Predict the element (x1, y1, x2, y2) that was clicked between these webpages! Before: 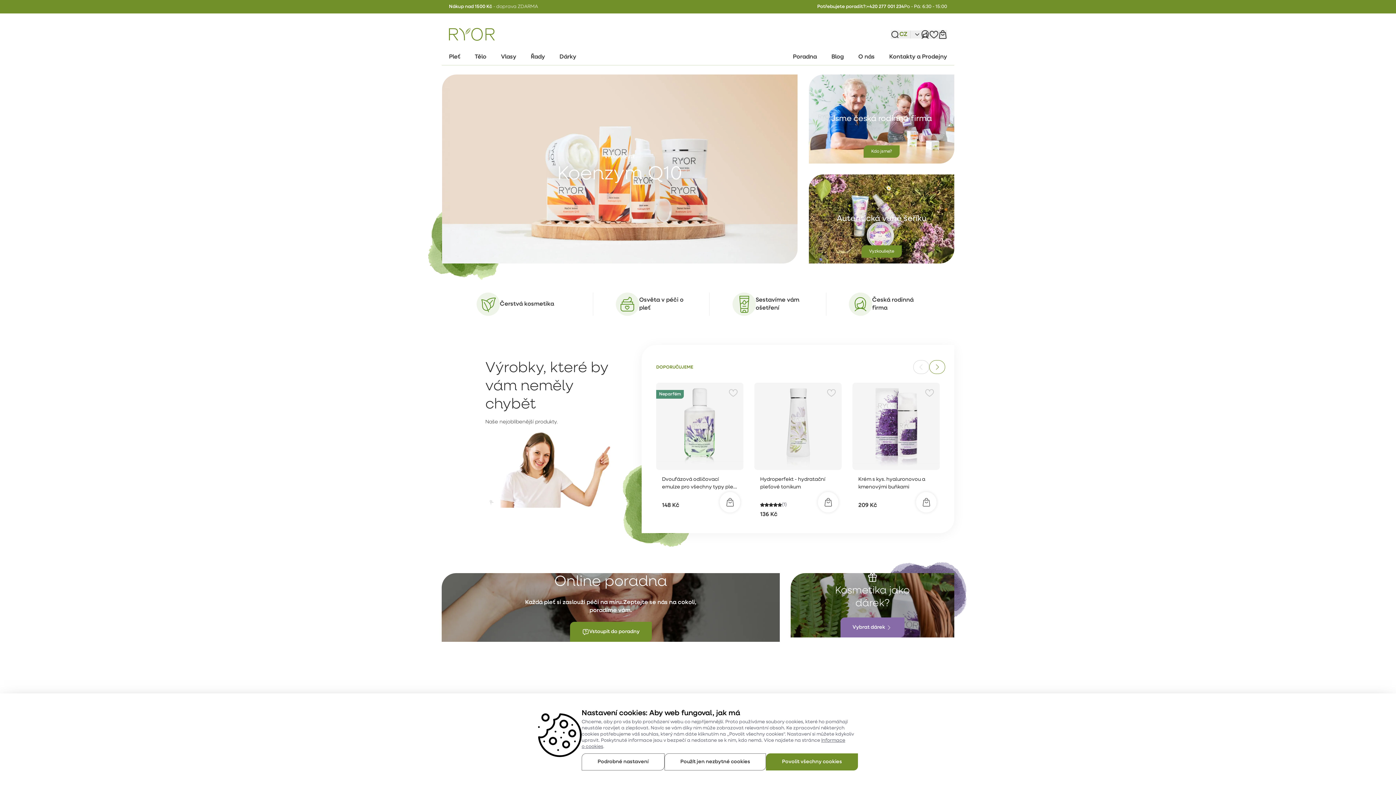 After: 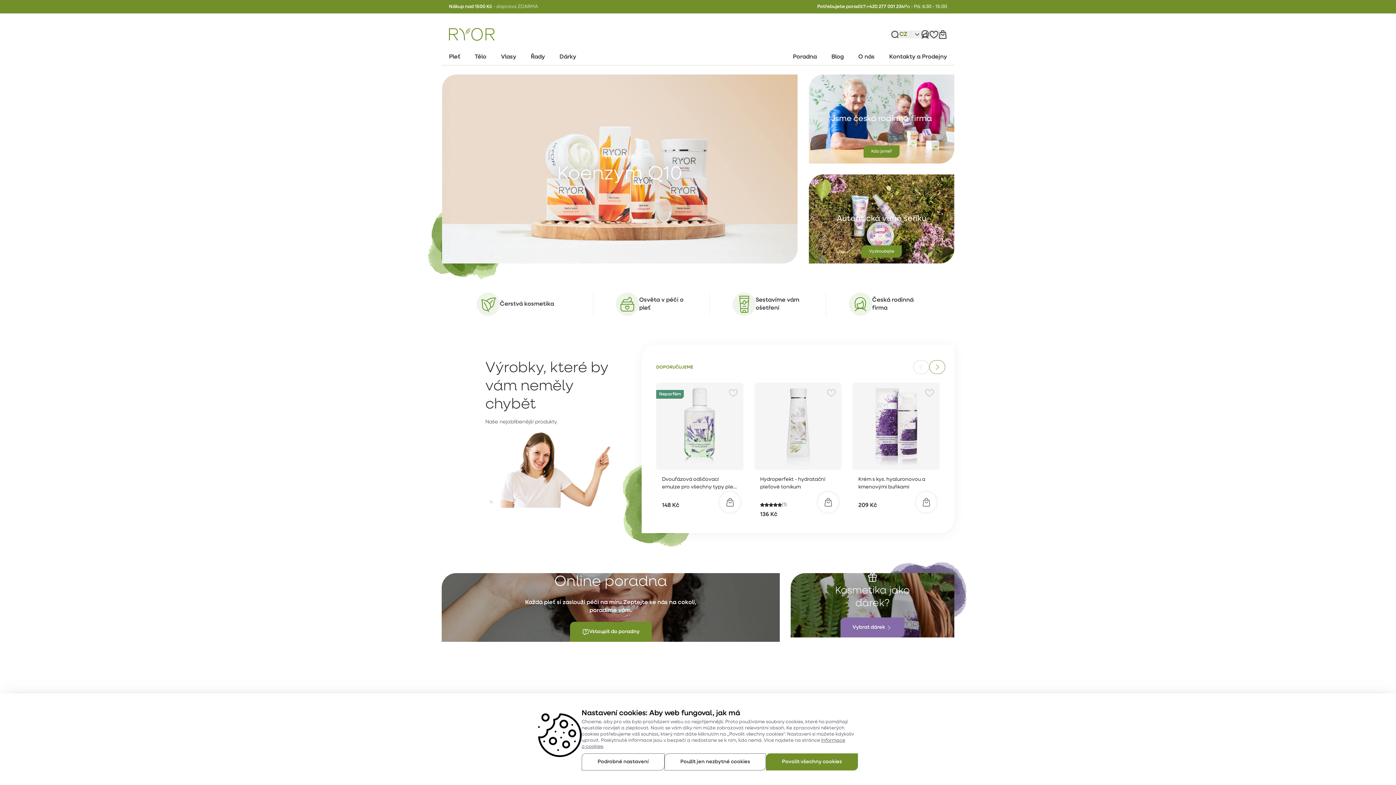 Action: bbox: (449, 28, 494, 40)